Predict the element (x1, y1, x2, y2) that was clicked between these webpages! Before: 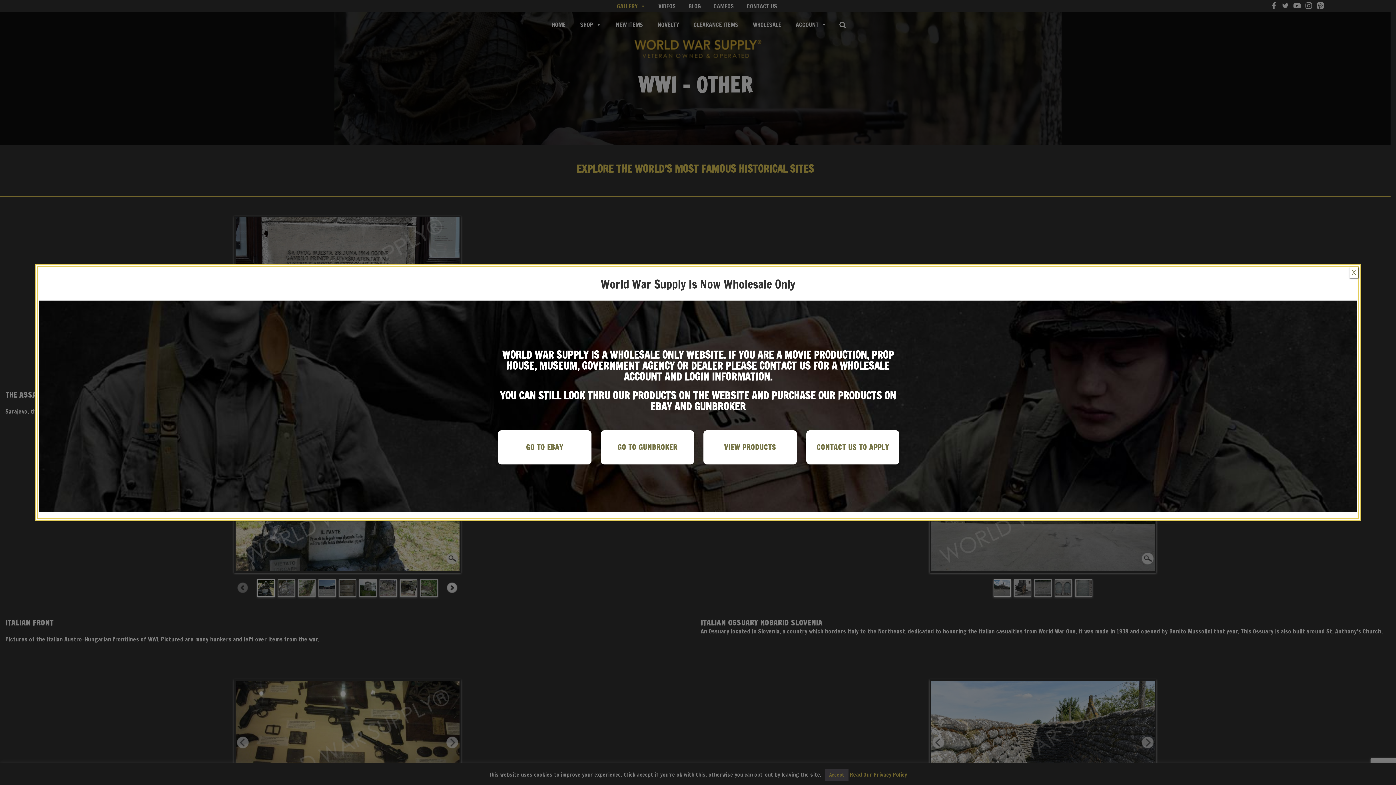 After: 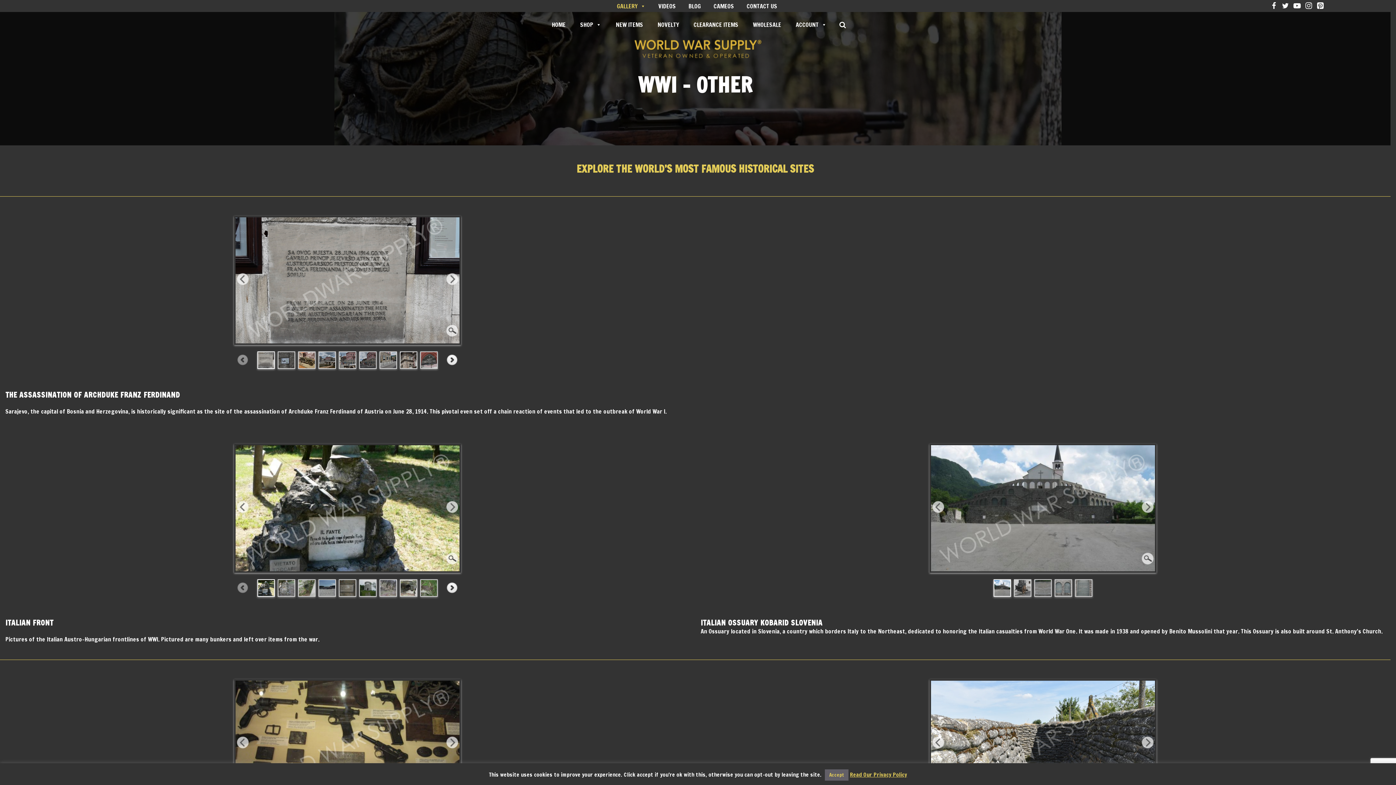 Action: bbox: (1349, 267, 1358, 278) label: Close